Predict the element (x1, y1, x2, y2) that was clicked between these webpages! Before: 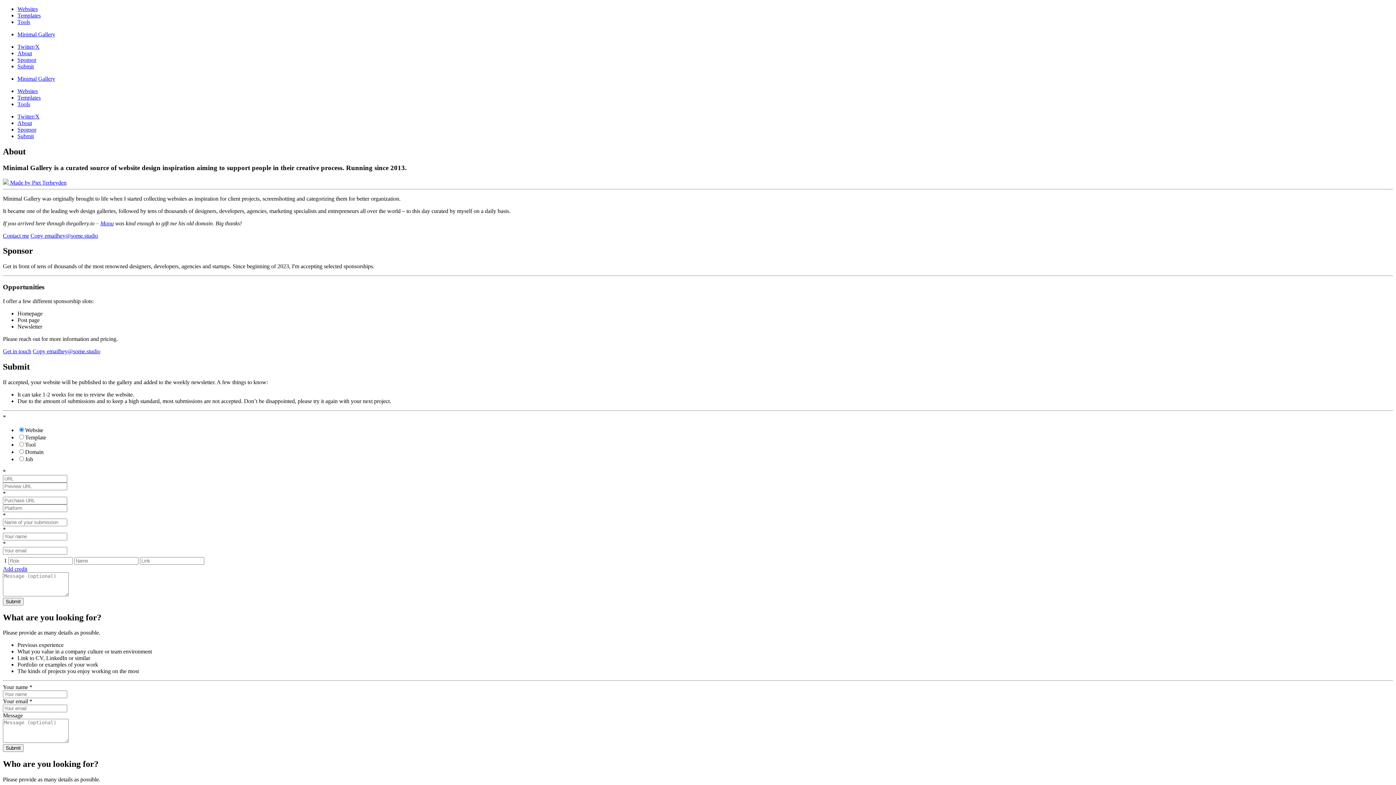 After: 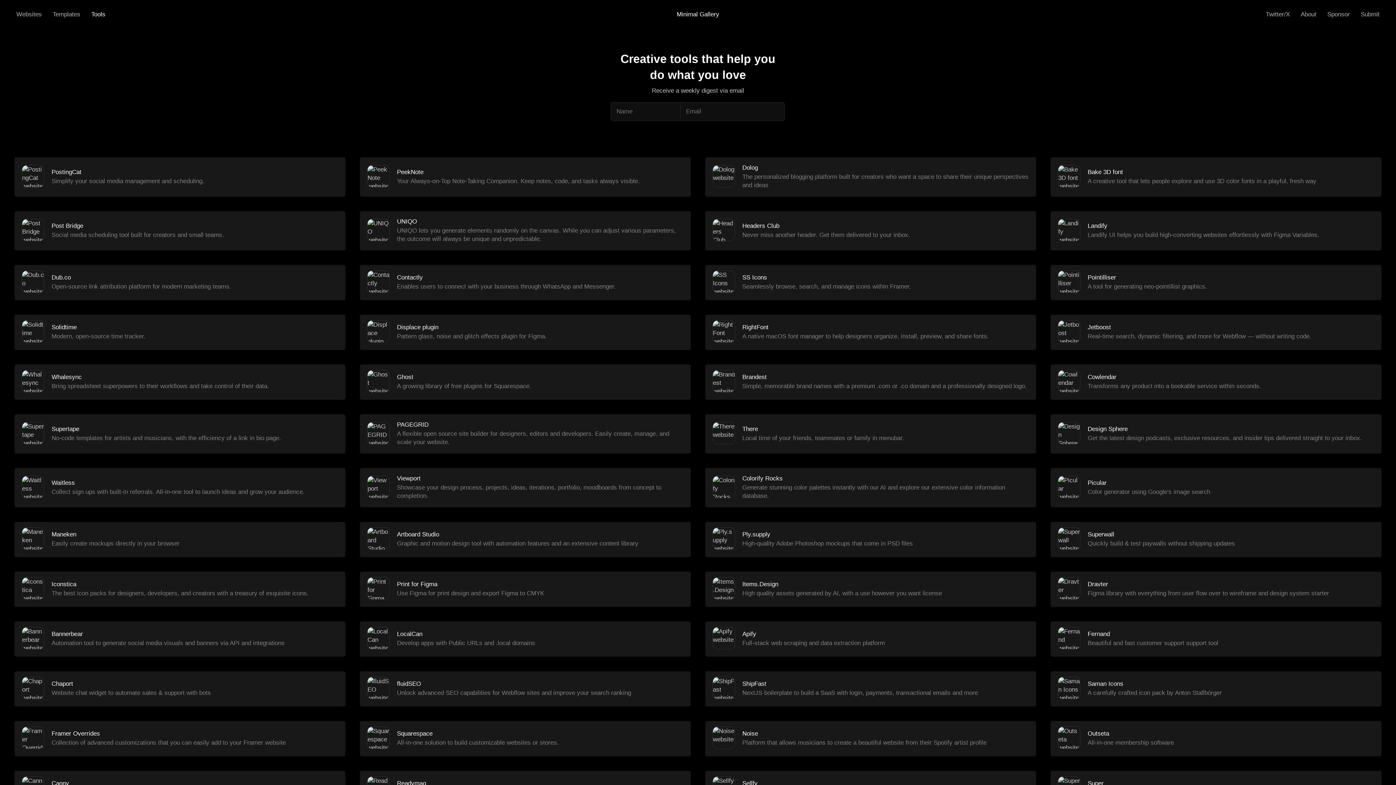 Action: bbox: (17, 18, 30, 25) label: Tools